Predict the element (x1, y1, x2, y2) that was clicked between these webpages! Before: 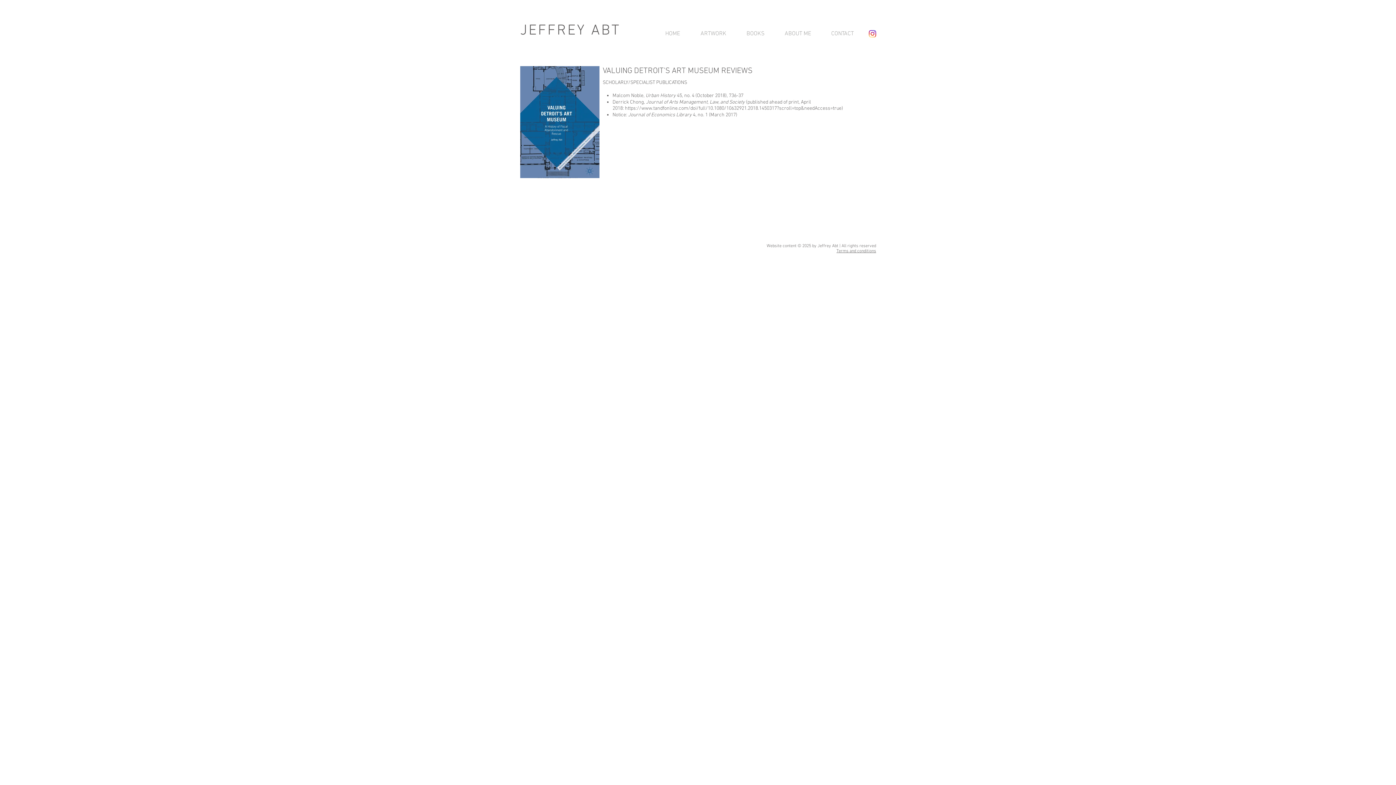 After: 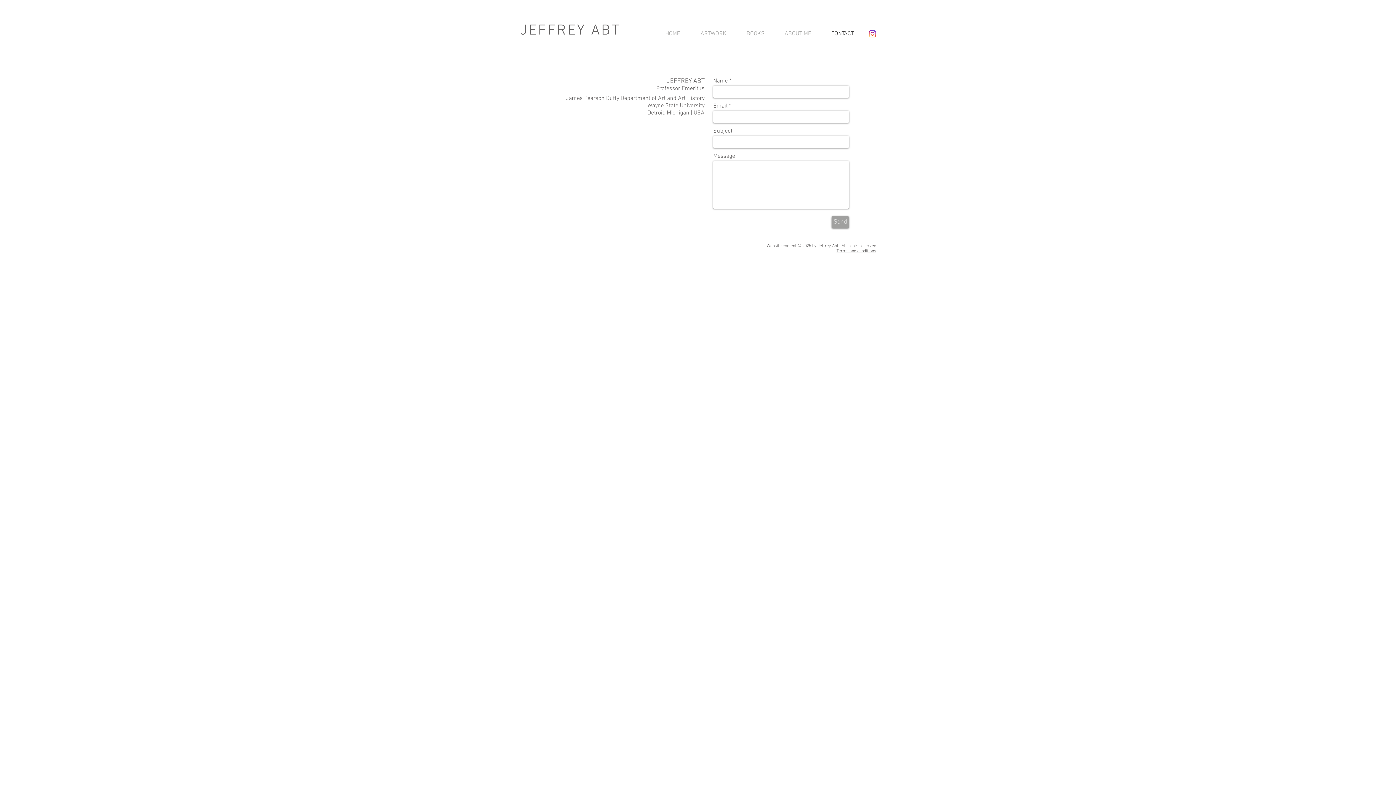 Action: bbox: (821, 27, 864, 40) label: CONTACT